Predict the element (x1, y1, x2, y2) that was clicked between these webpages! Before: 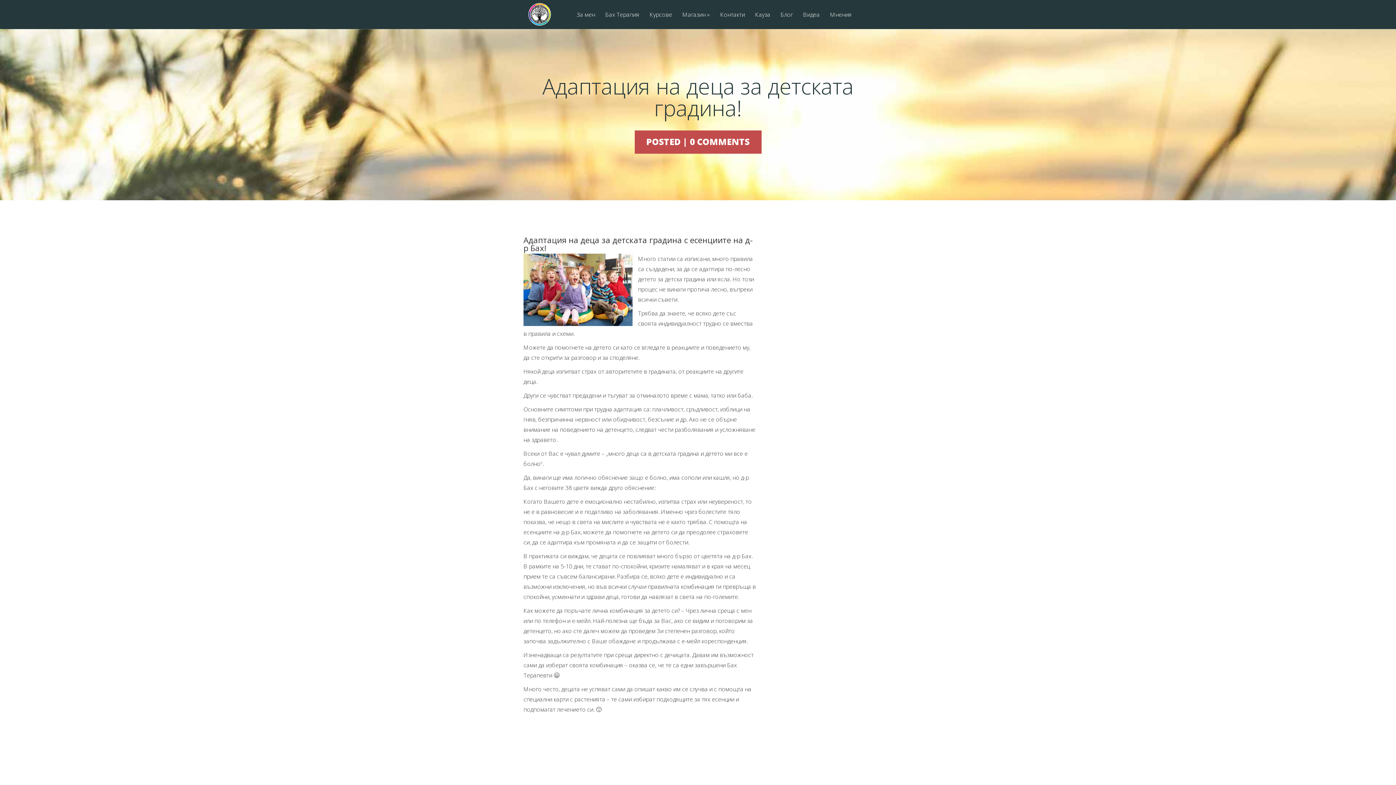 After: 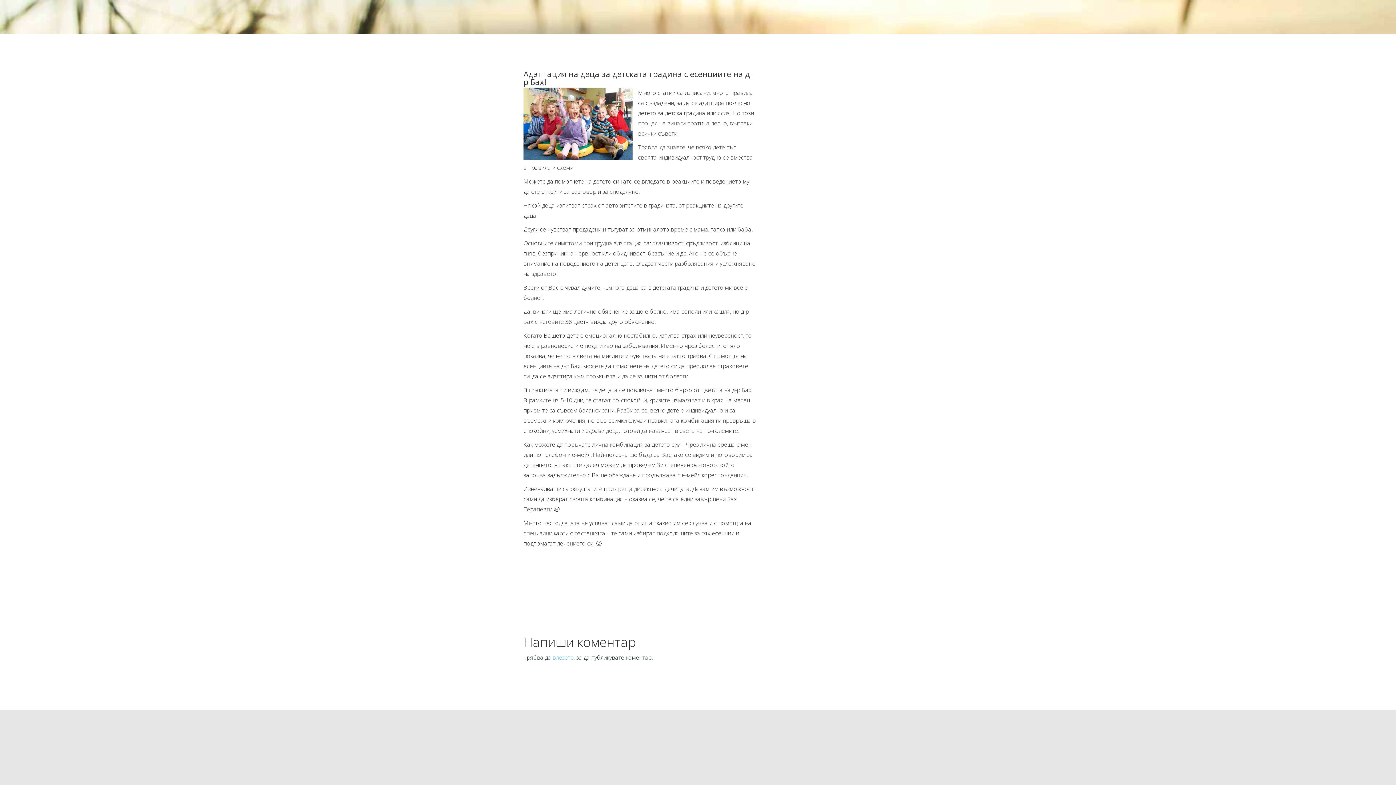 Action: label: 0 COMMENTS bbox: (690, 135, 750, 147)